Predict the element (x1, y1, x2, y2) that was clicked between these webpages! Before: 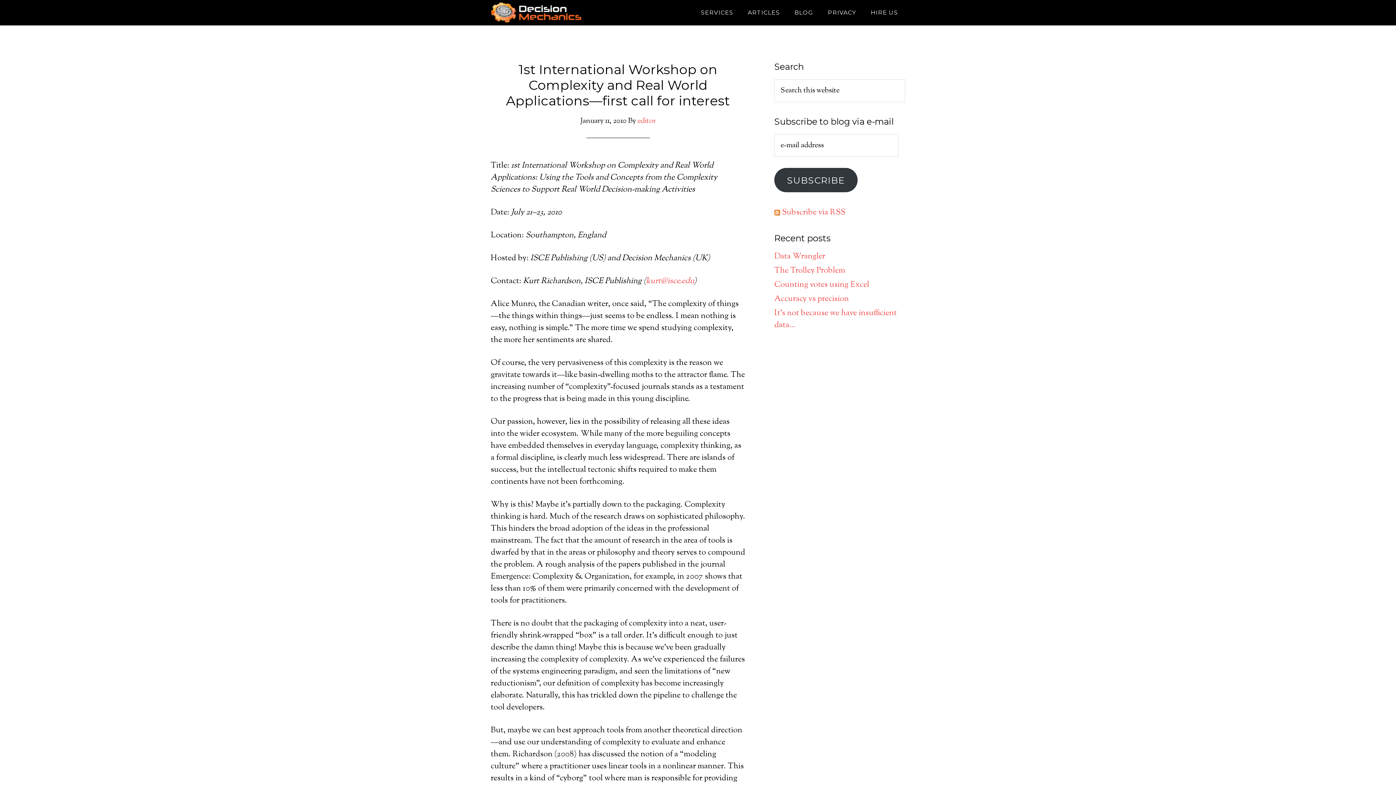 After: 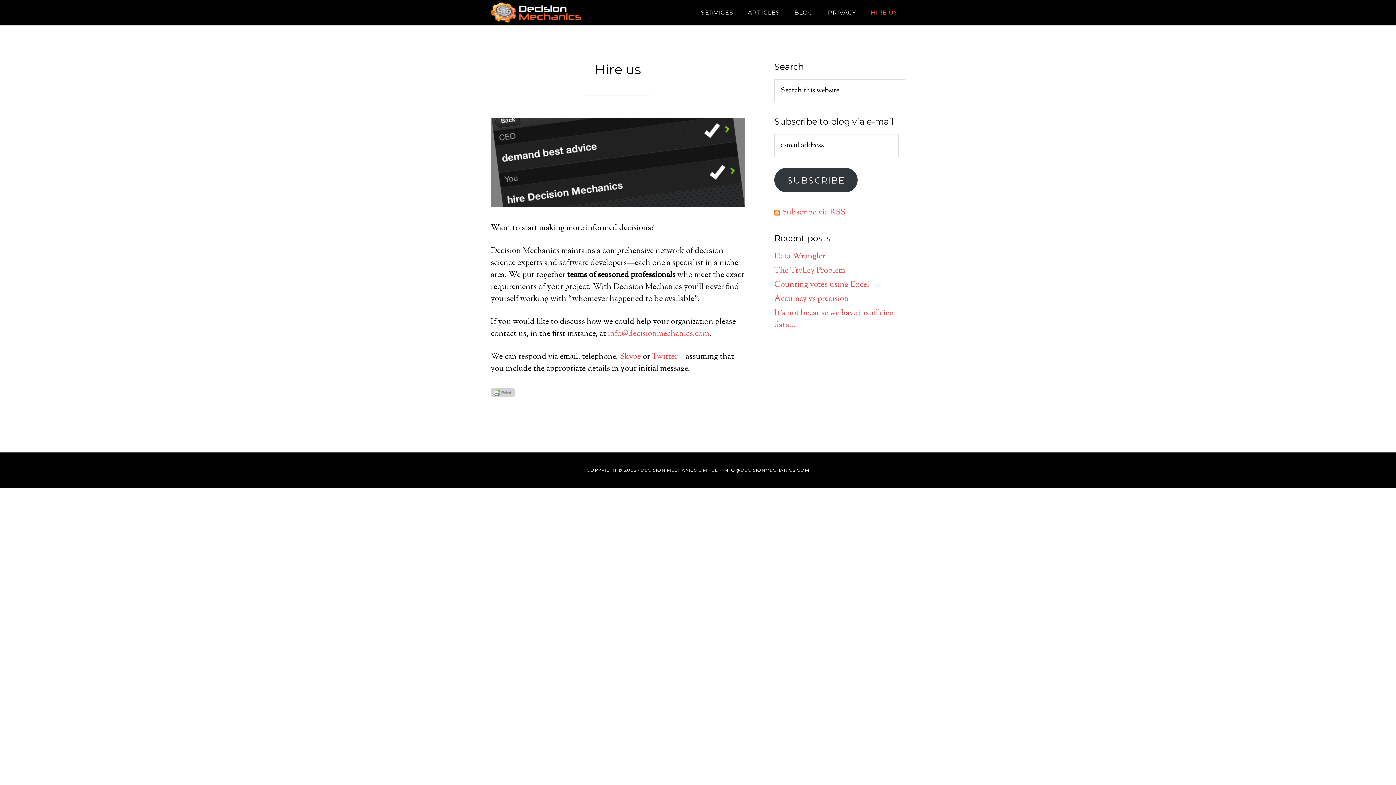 Action: bbox: (863, 0, 905, 25) label: HIRE US